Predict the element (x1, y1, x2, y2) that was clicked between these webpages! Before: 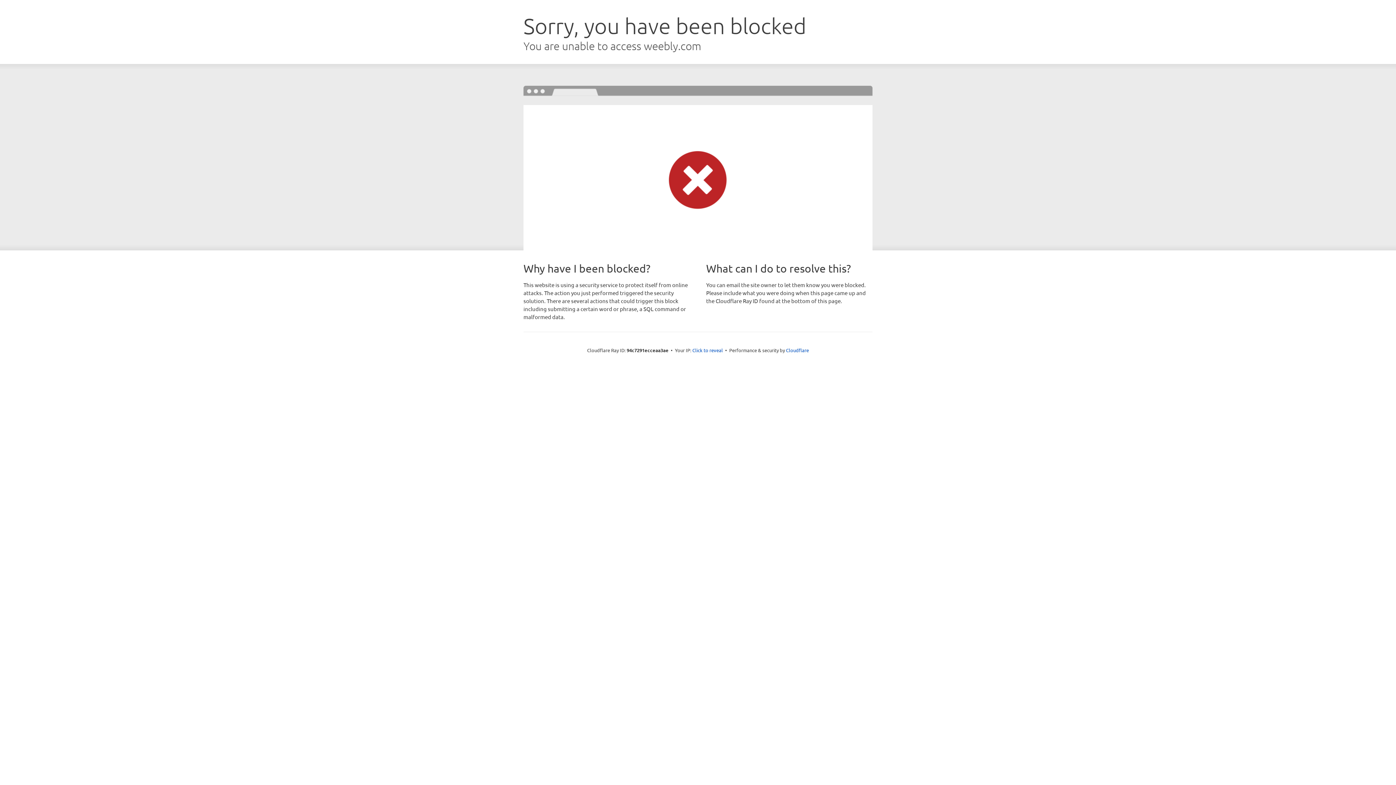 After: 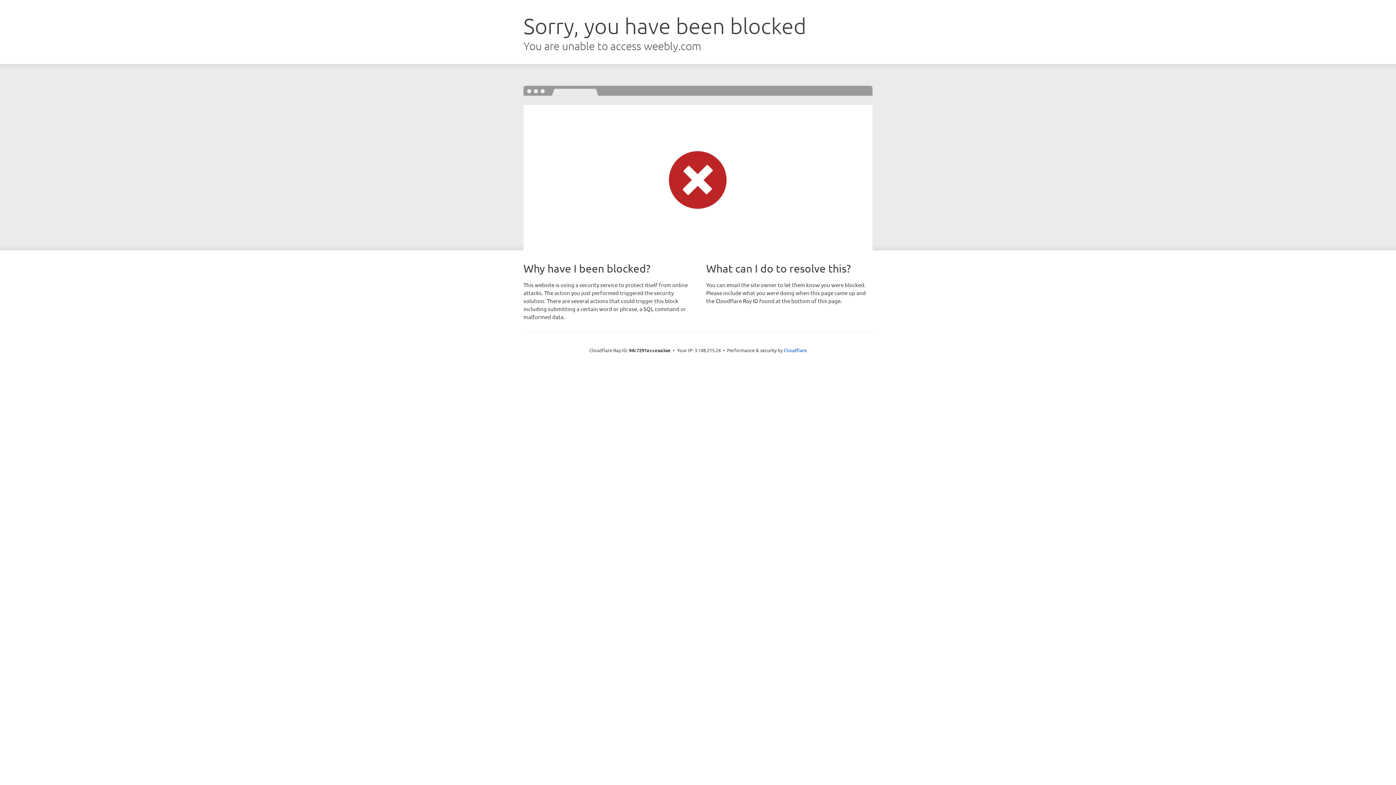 Action: label: Click to reveal bbox: (692, 346, 723, 353)